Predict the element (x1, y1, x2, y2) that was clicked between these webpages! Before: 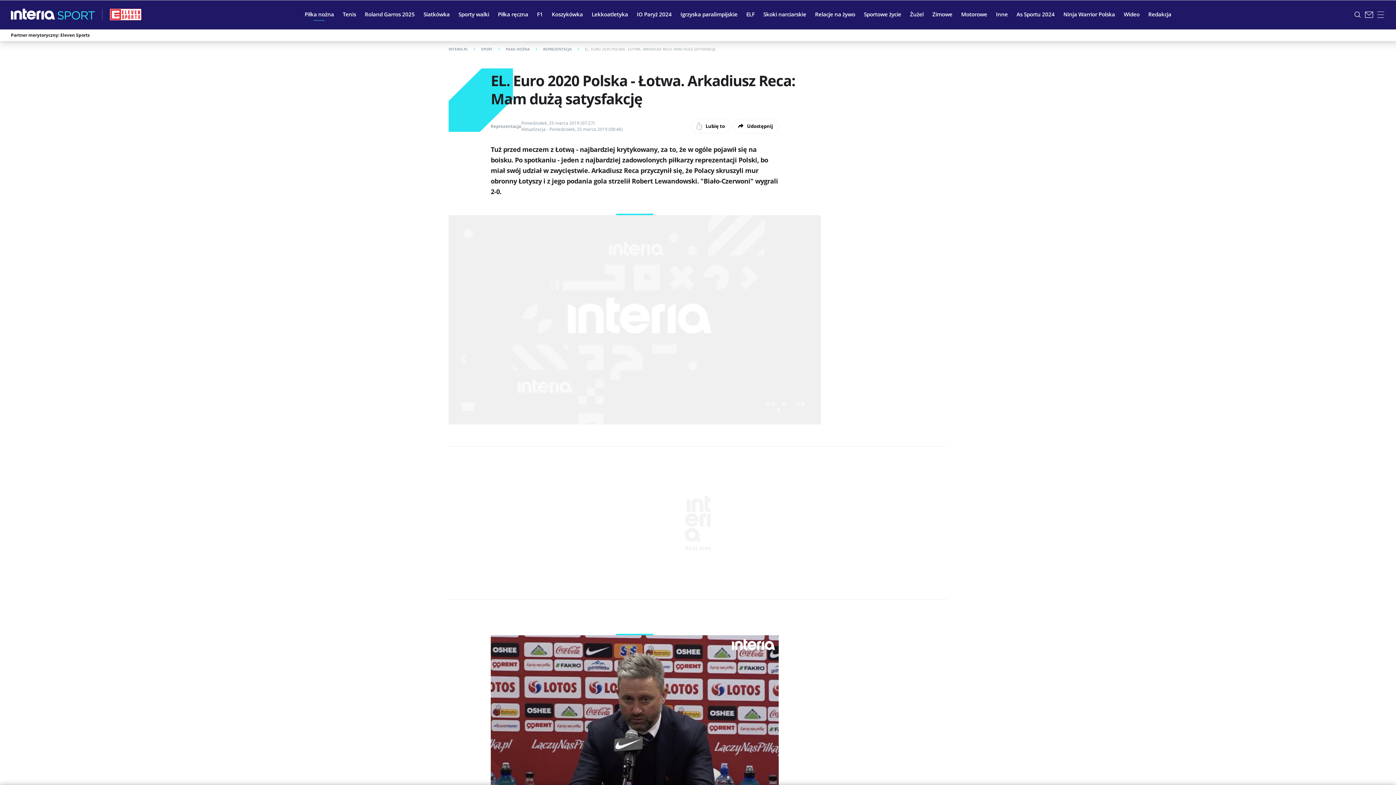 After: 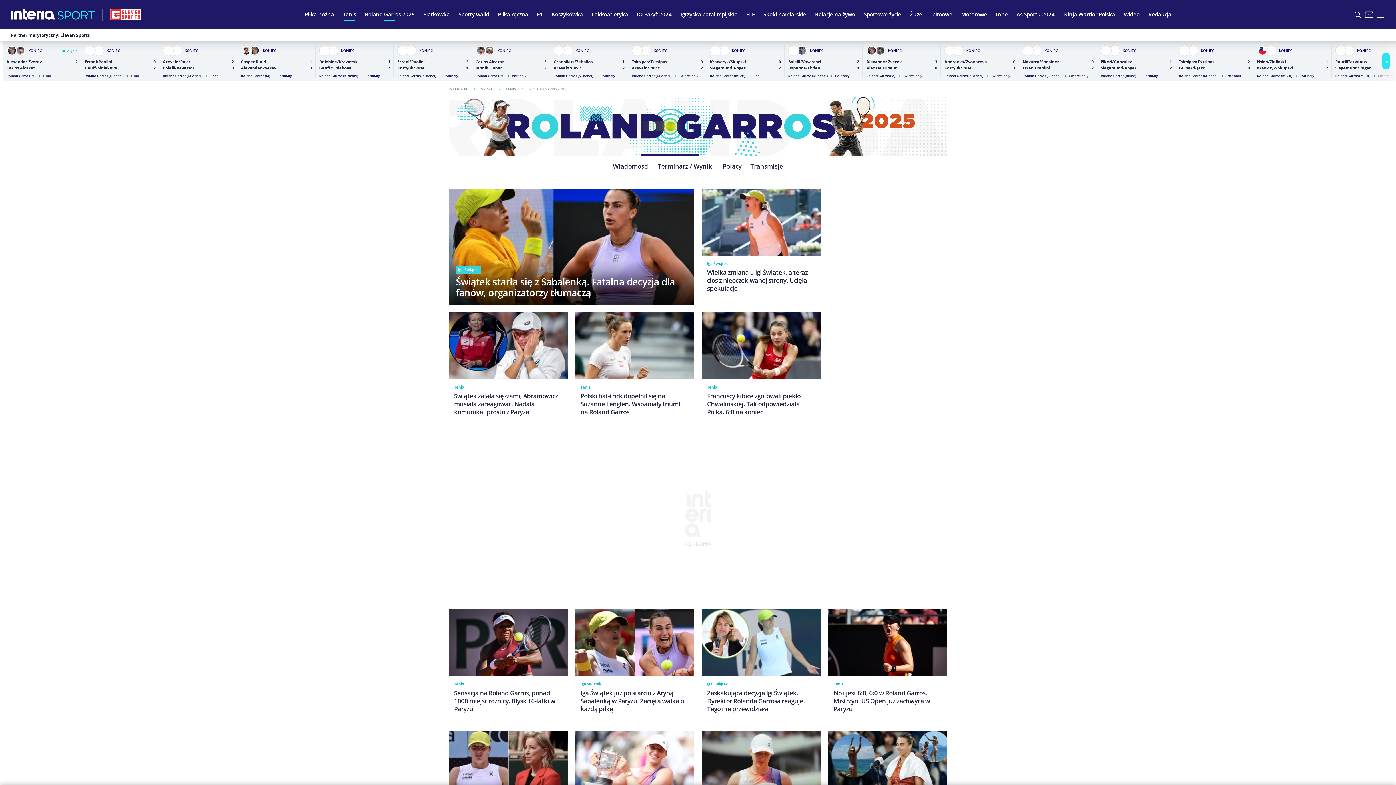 Action: bbox: (360, 5, 419, 23) label: Roland Garros 2025